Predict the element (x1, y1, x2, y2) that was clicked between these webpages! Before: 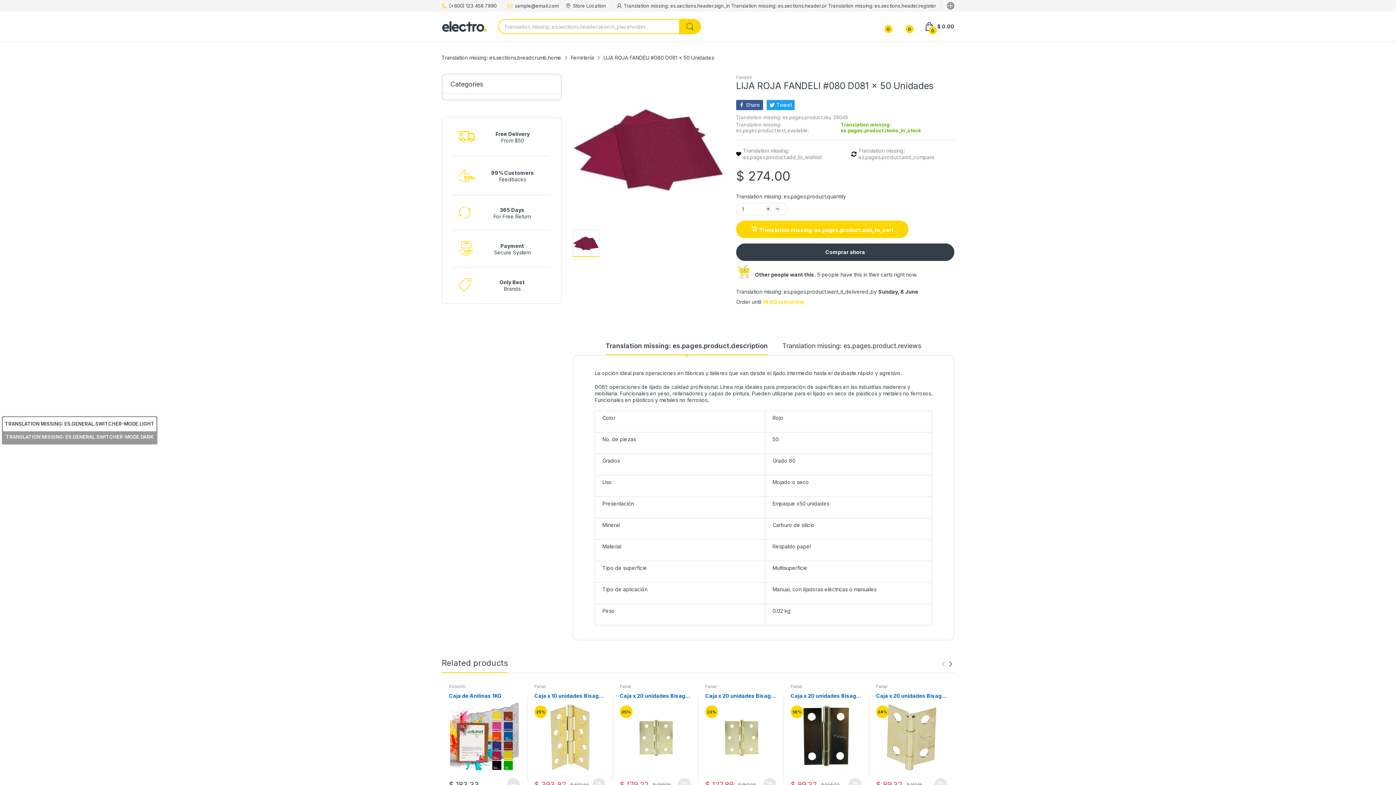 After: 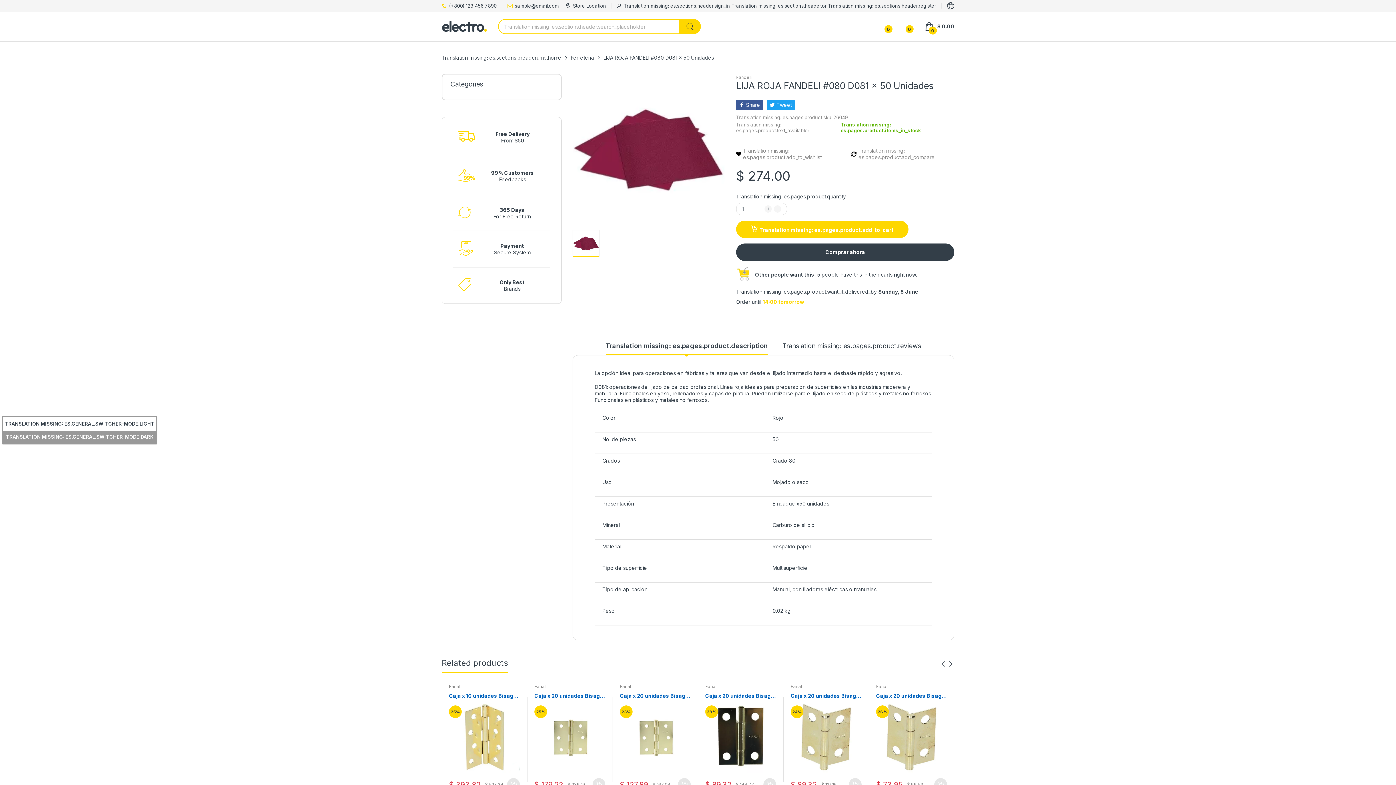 Action: bbox: (947, 658, 954, 669)